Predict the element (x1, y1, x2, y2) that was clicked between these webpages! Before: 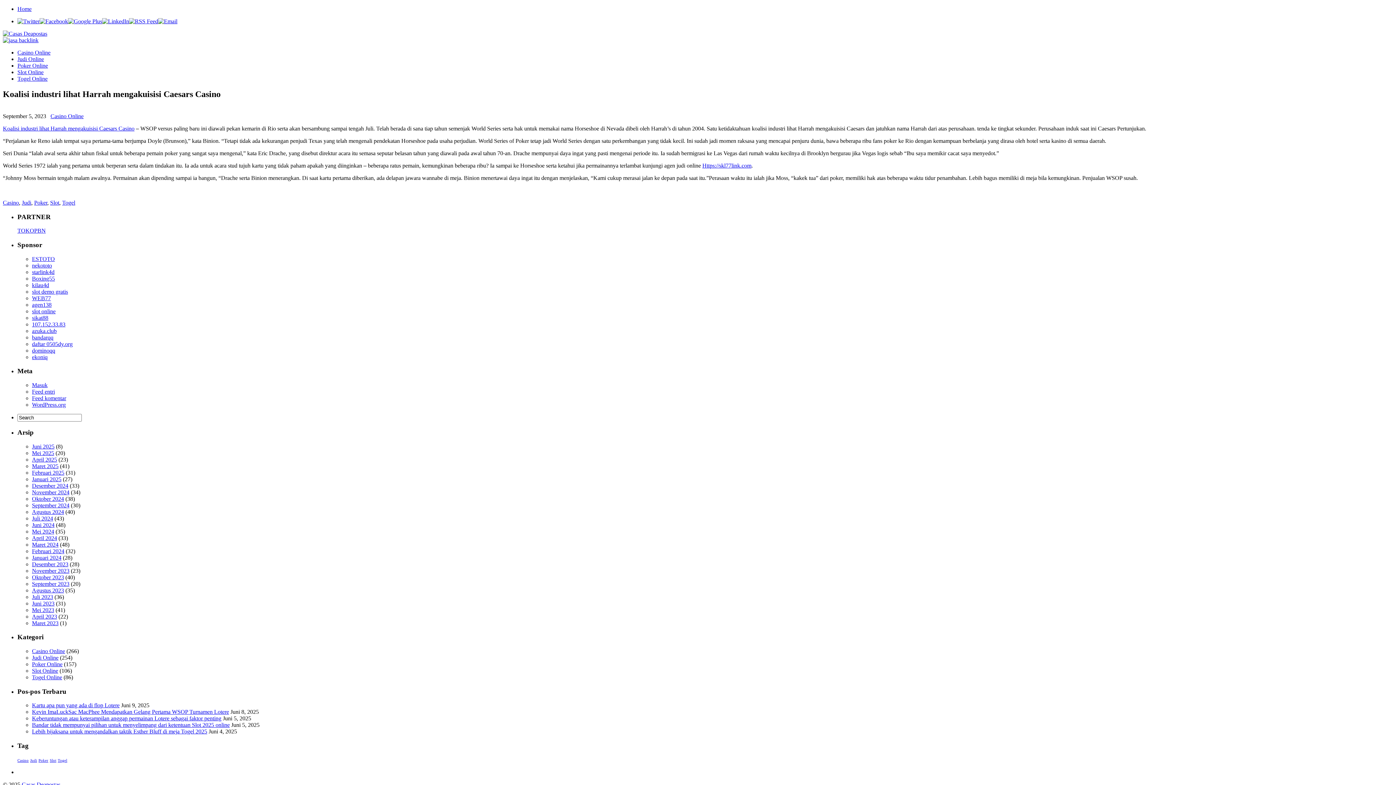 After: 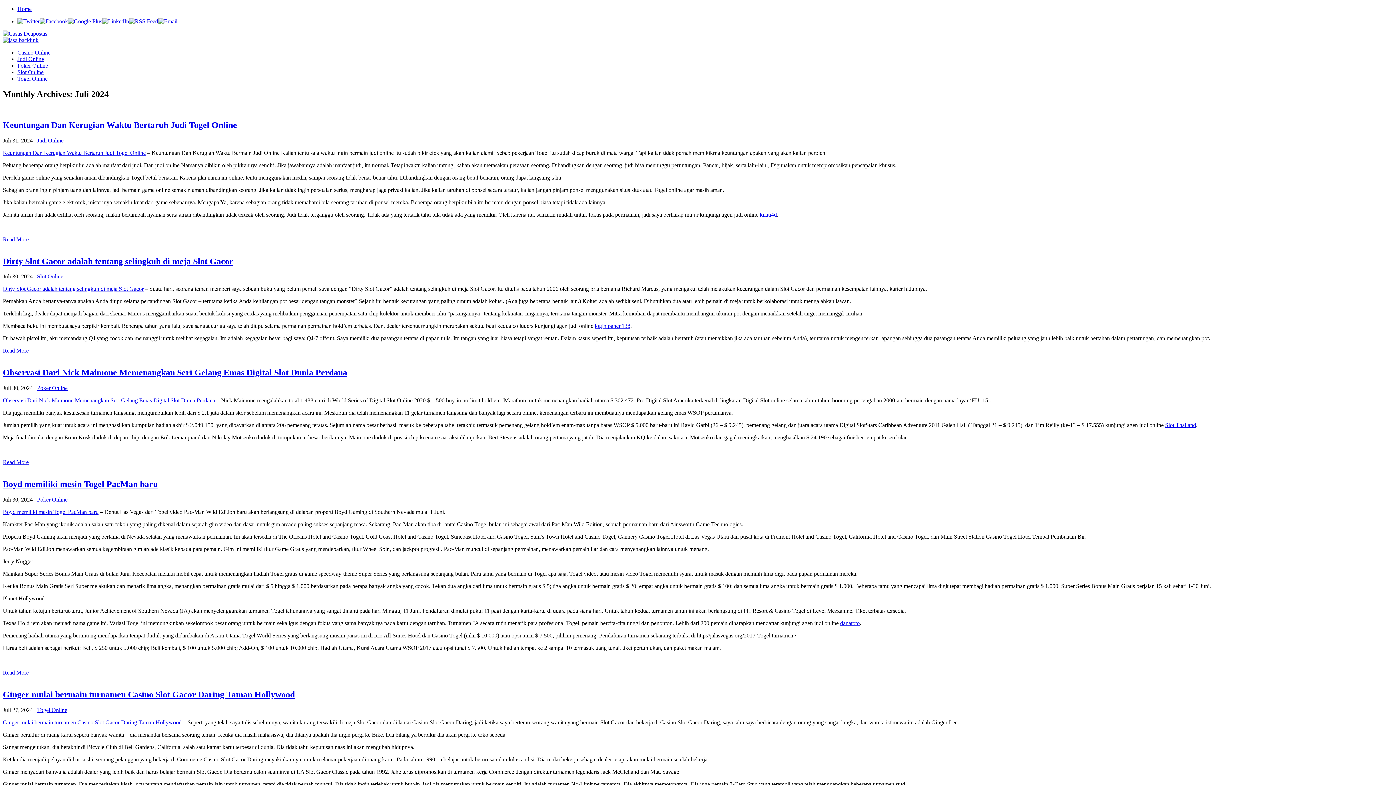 Action: bbox: (32, 515, 53, 521) label: Juli 2024